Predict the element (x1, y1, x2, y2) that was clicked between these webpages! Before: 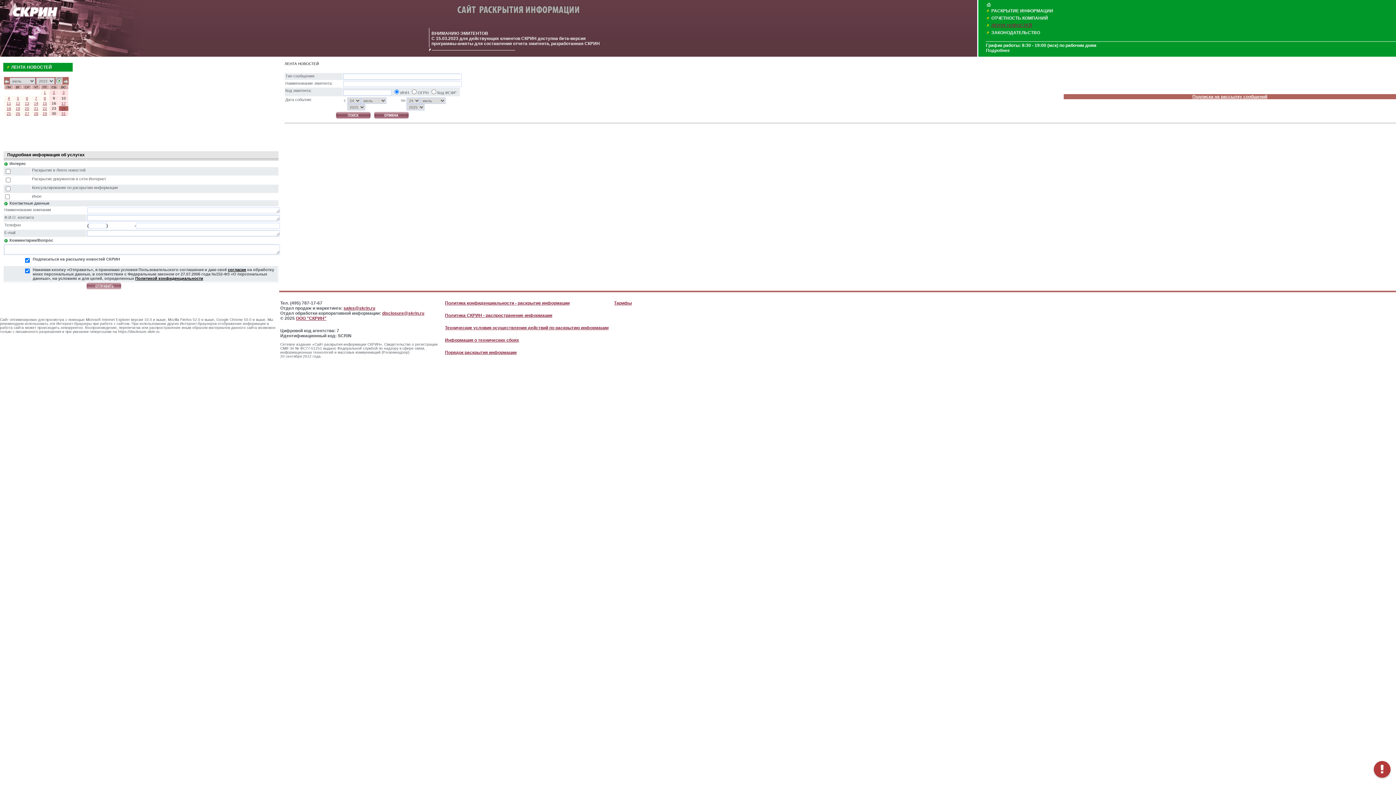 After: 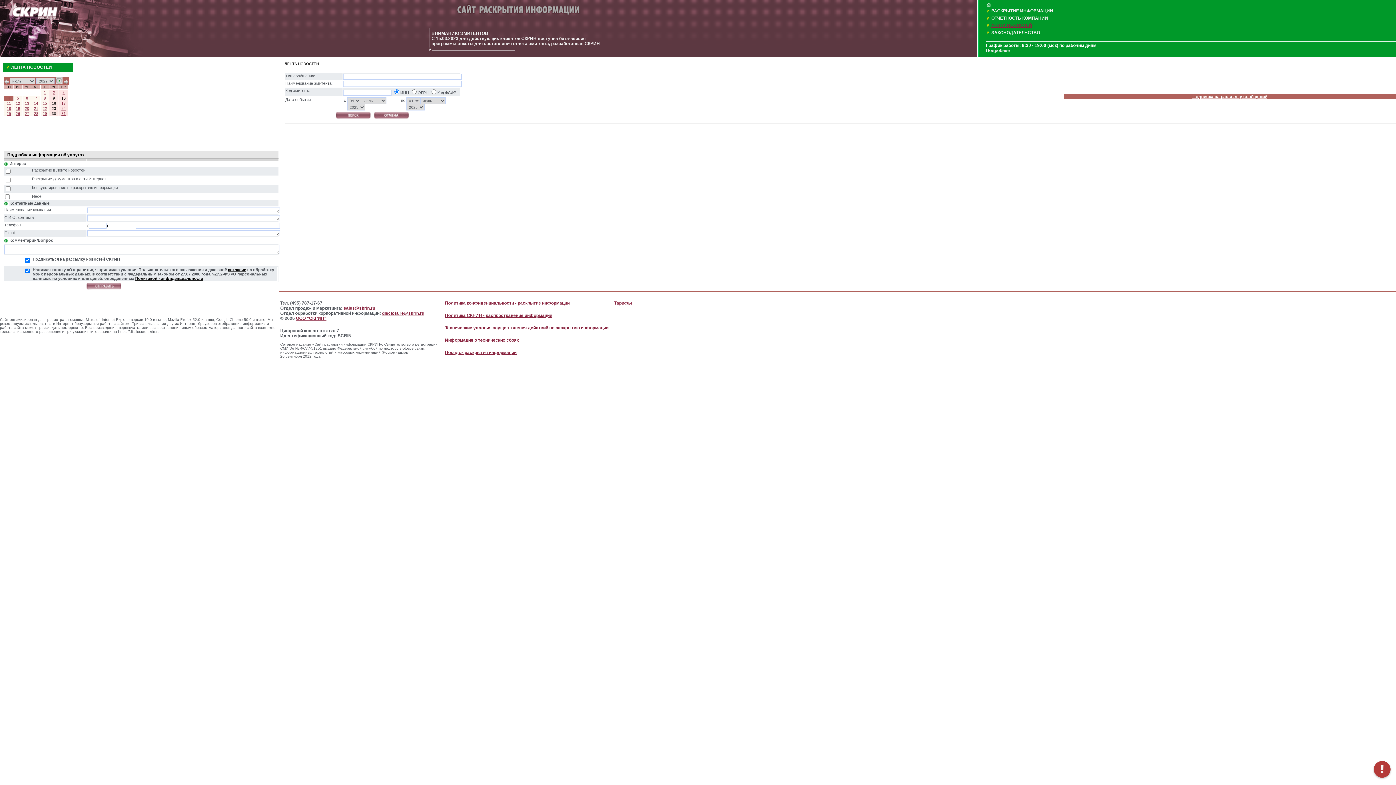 Action: label: 4 bbox: (7, 96, 10, 100)